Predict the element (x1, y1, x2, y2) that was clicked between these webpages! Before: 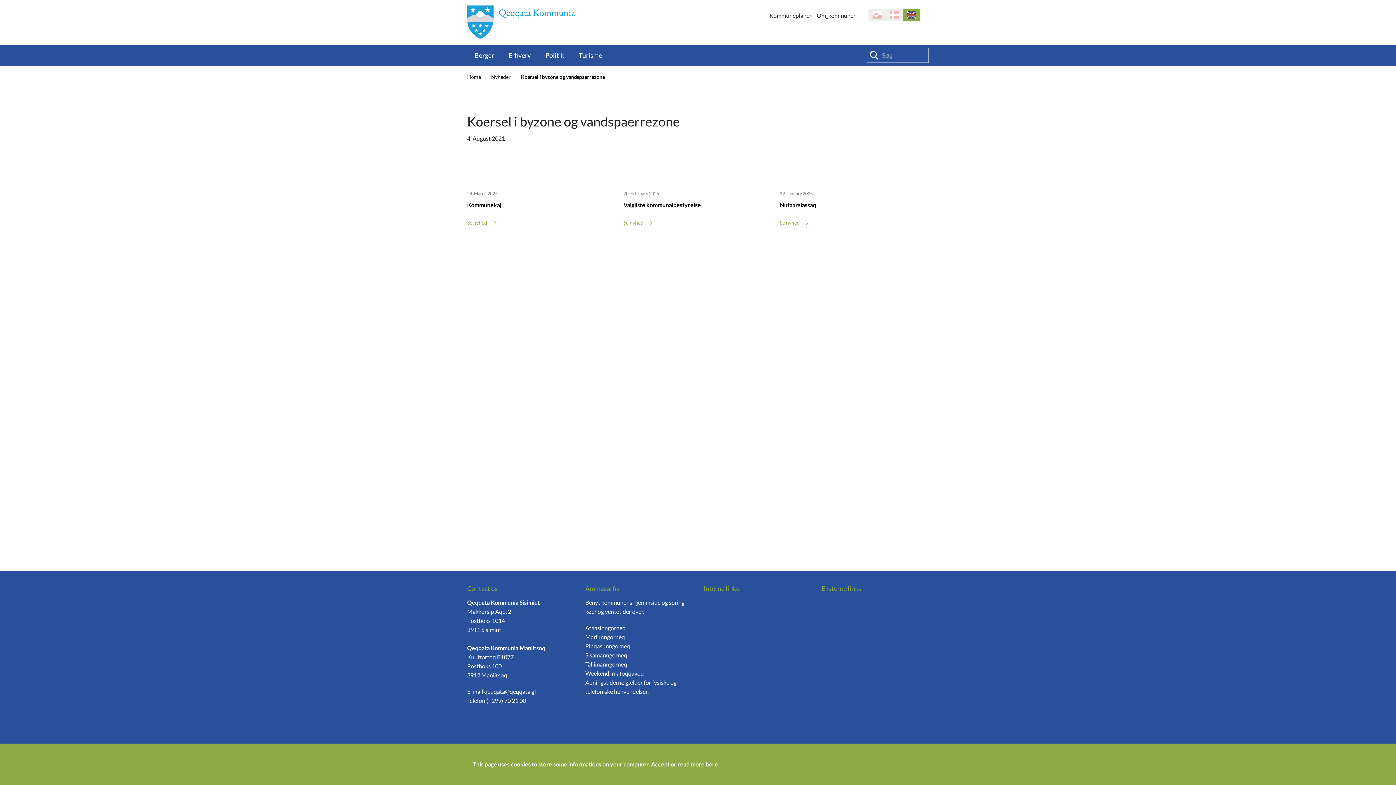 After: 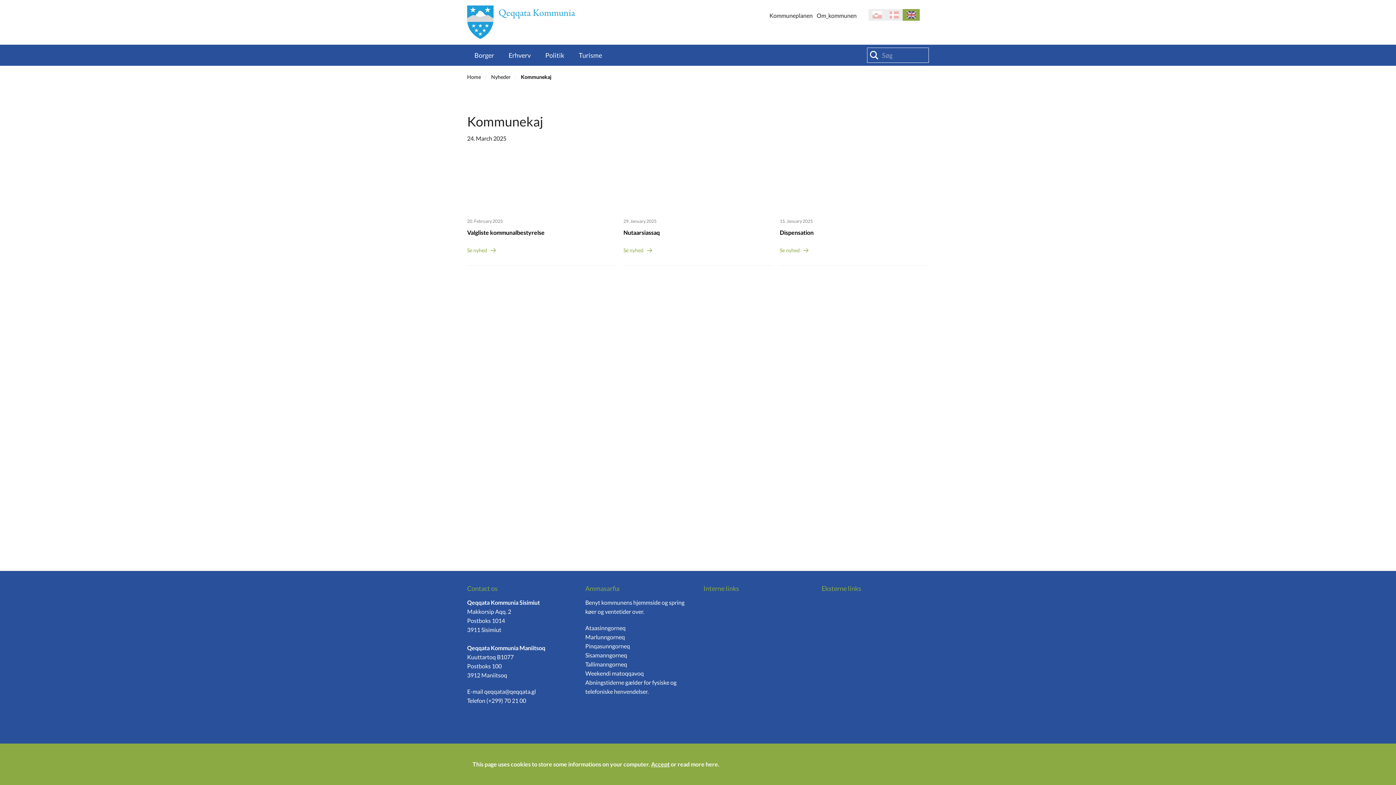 Action: label: 24. March 2025
Kommunekaj
Se nyhed bbox: (467, 179, 616, 238)